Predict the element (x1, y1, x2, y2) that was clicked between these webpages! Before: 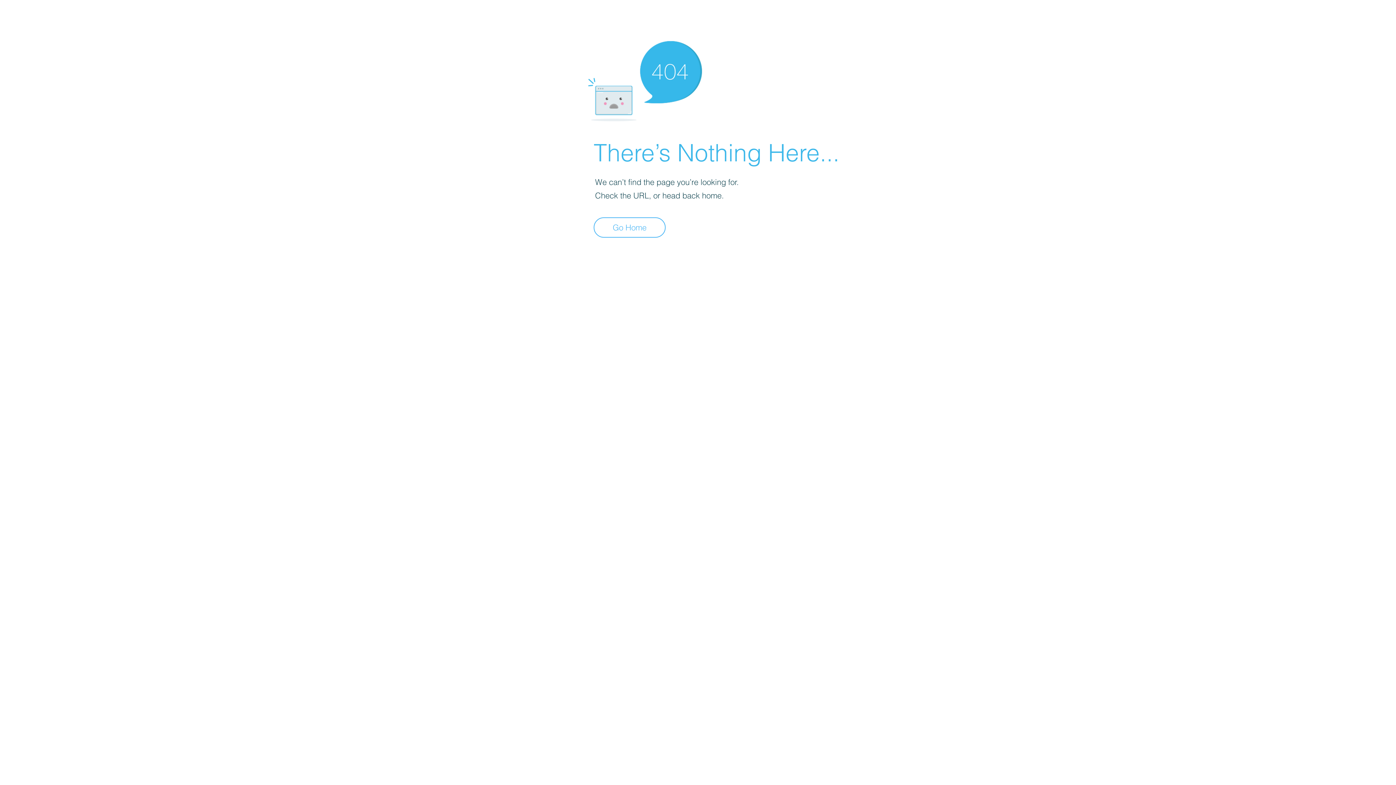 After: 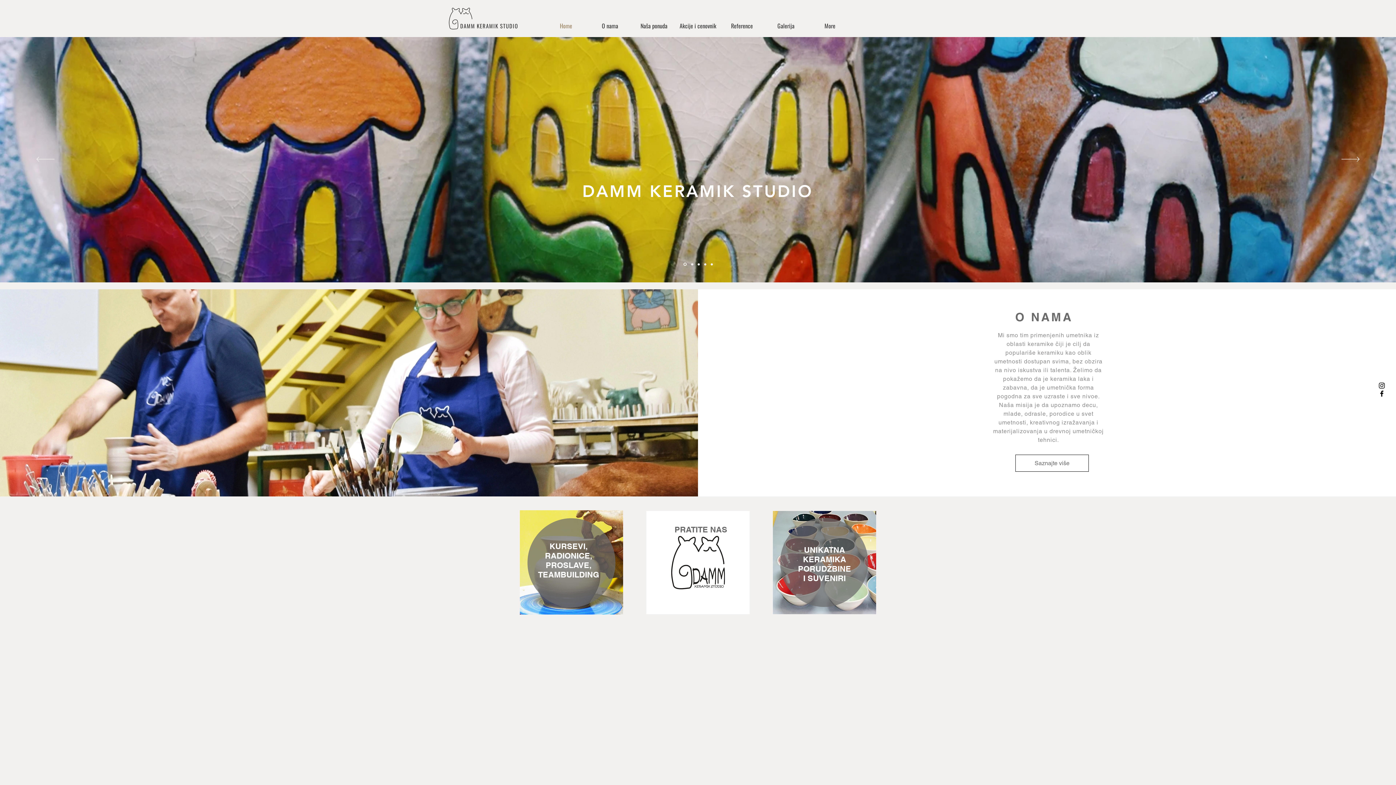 Action: label: Go Home bbox: (593, 217, 665, 237)